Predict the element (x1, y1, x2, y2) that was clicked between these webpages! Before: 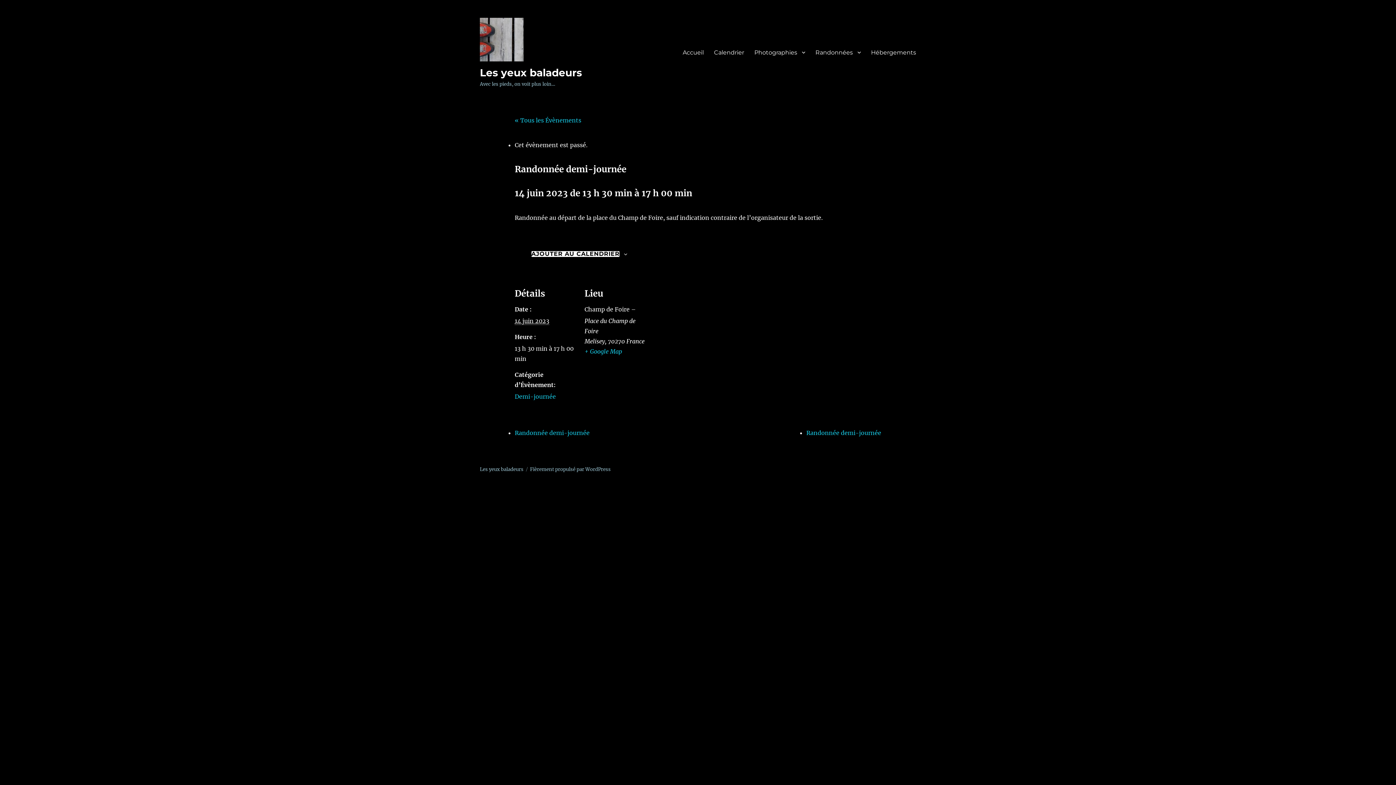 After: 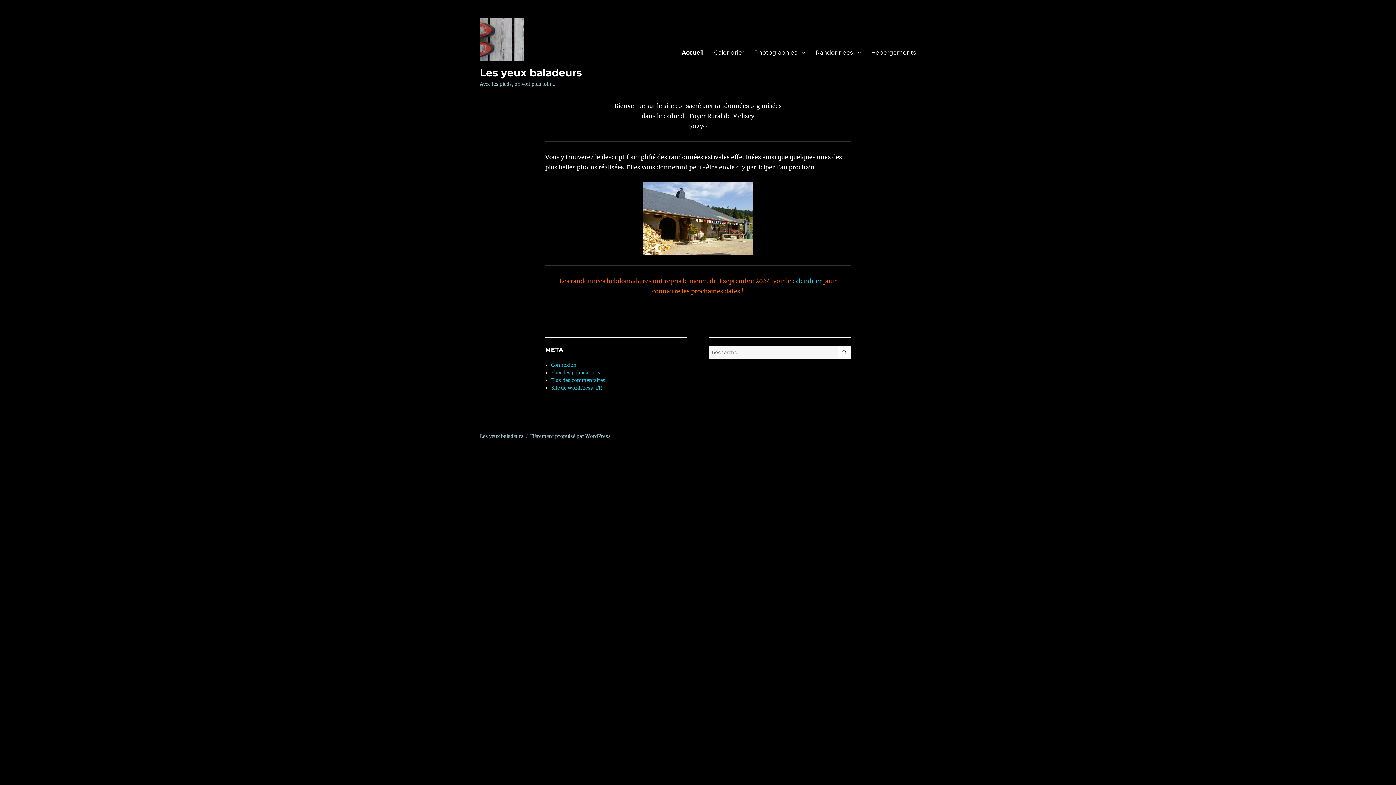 Action: label: Accueil bbox: (677, 44, 709, 60)